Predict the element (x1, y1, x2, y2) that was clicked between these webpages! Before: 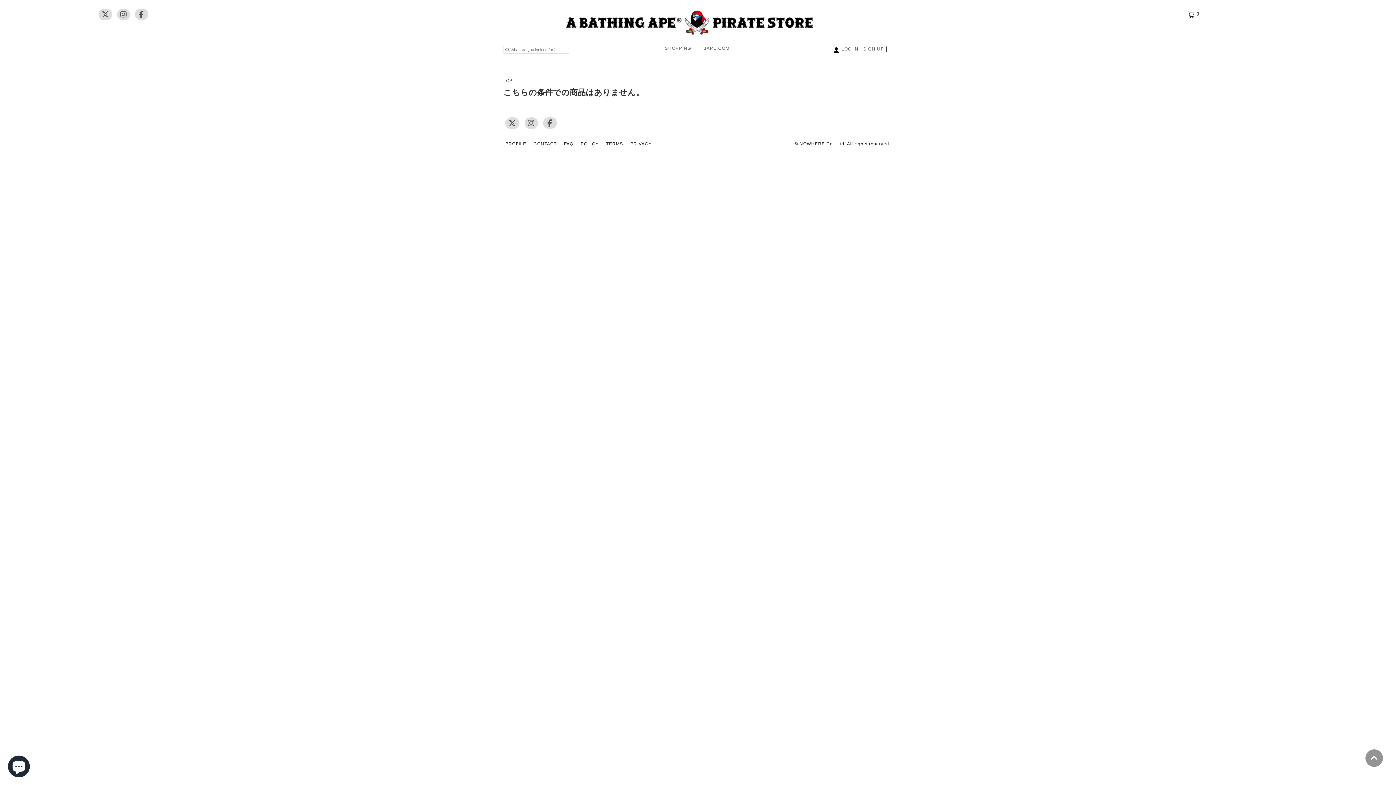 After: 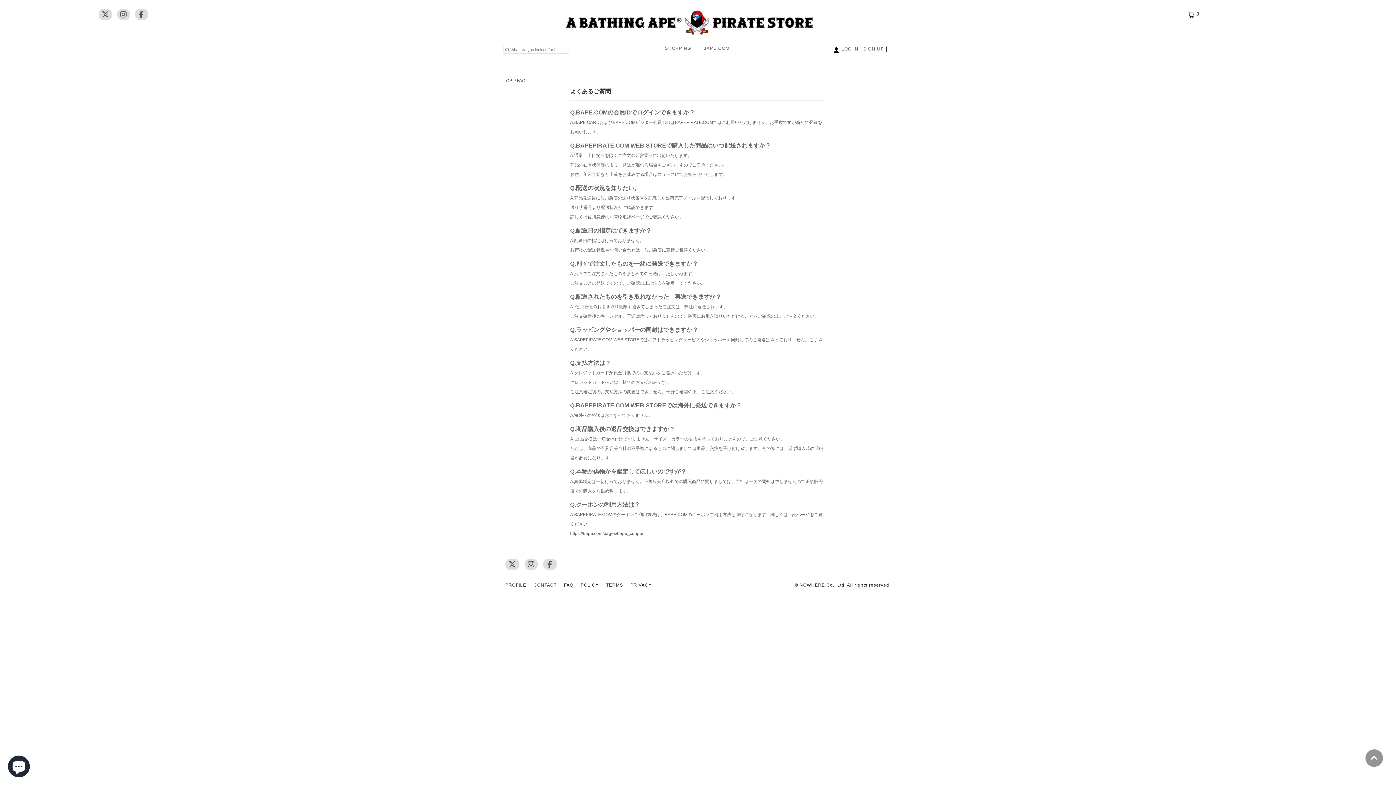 Action: bbox: (564, 141, 573, 146) label: FAQ